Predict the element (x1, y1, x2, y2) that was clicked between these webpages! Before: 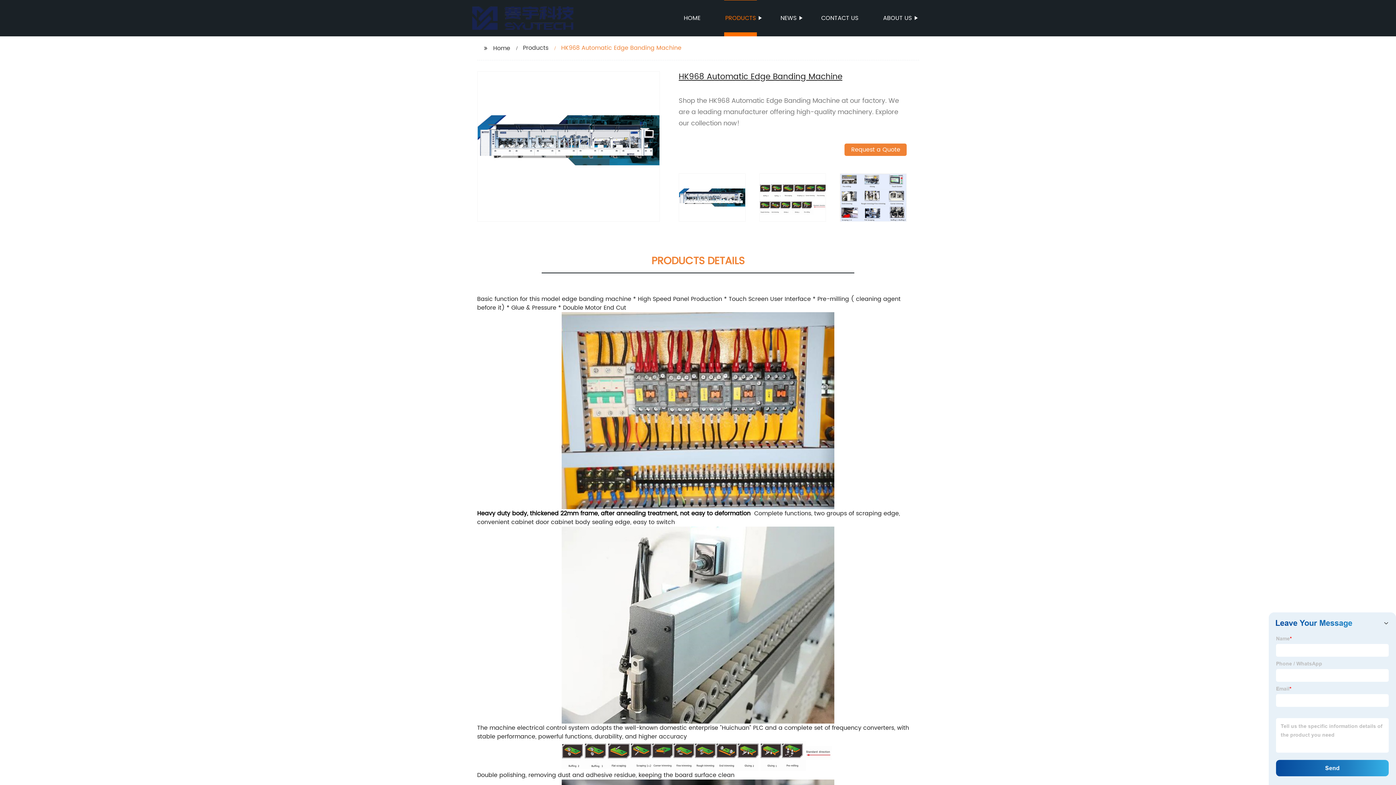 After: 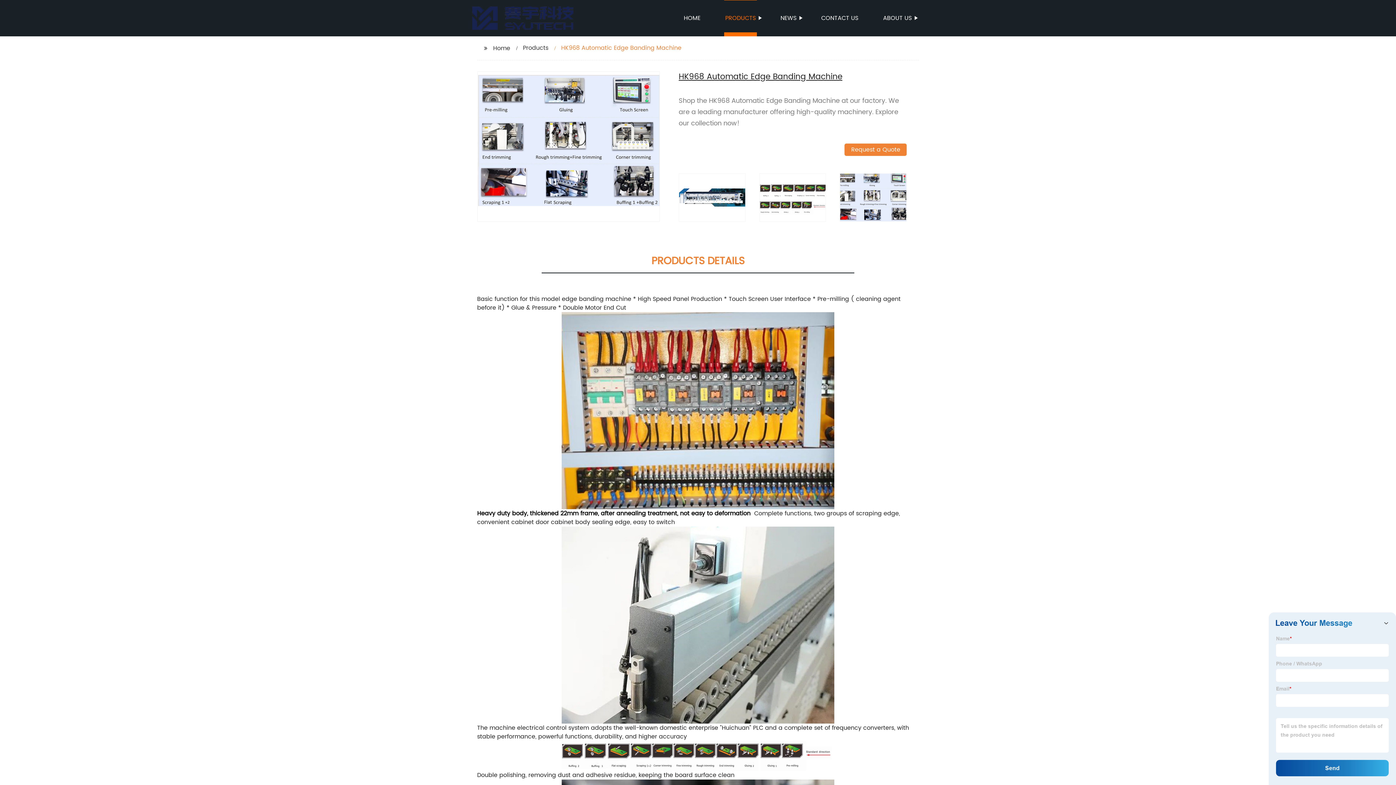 Action: bbox: (840, 193, 906, 201)